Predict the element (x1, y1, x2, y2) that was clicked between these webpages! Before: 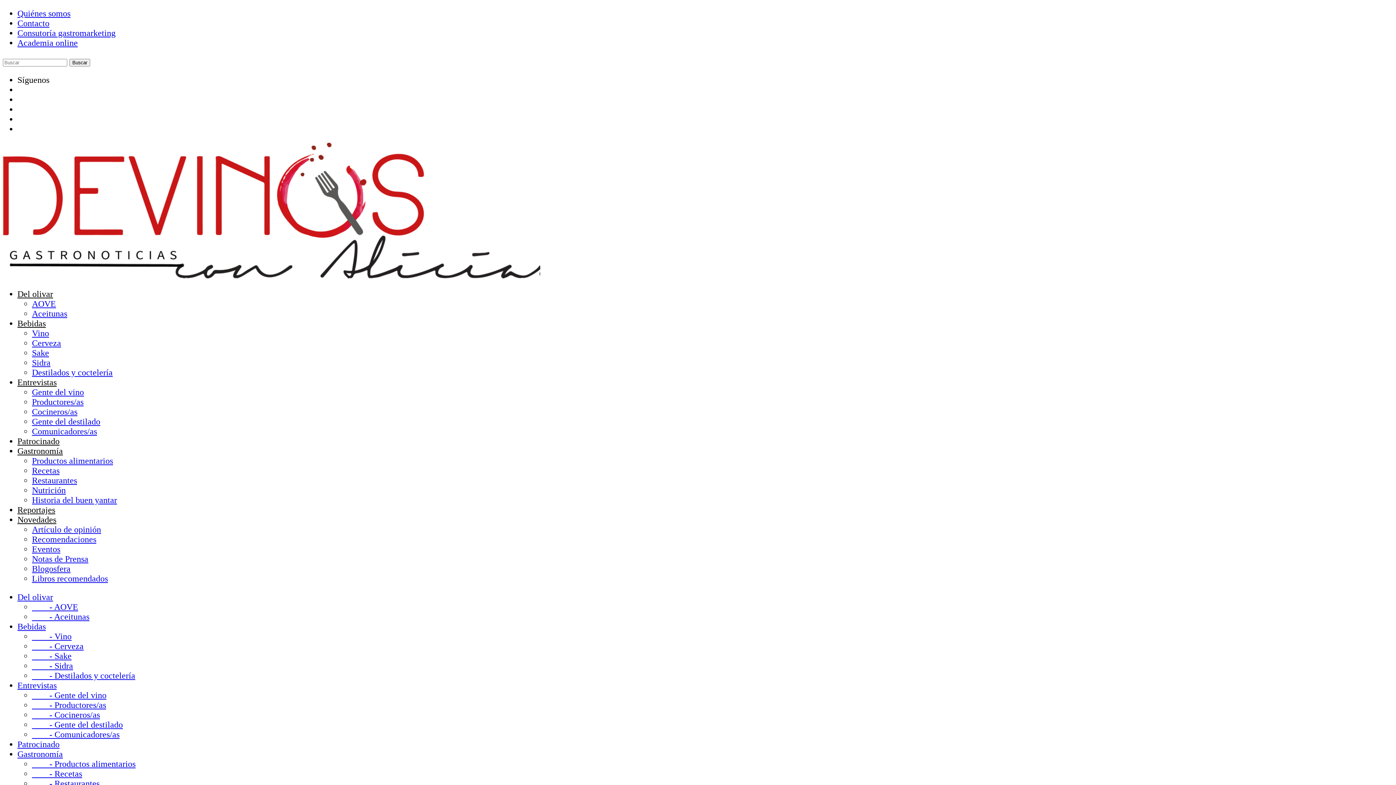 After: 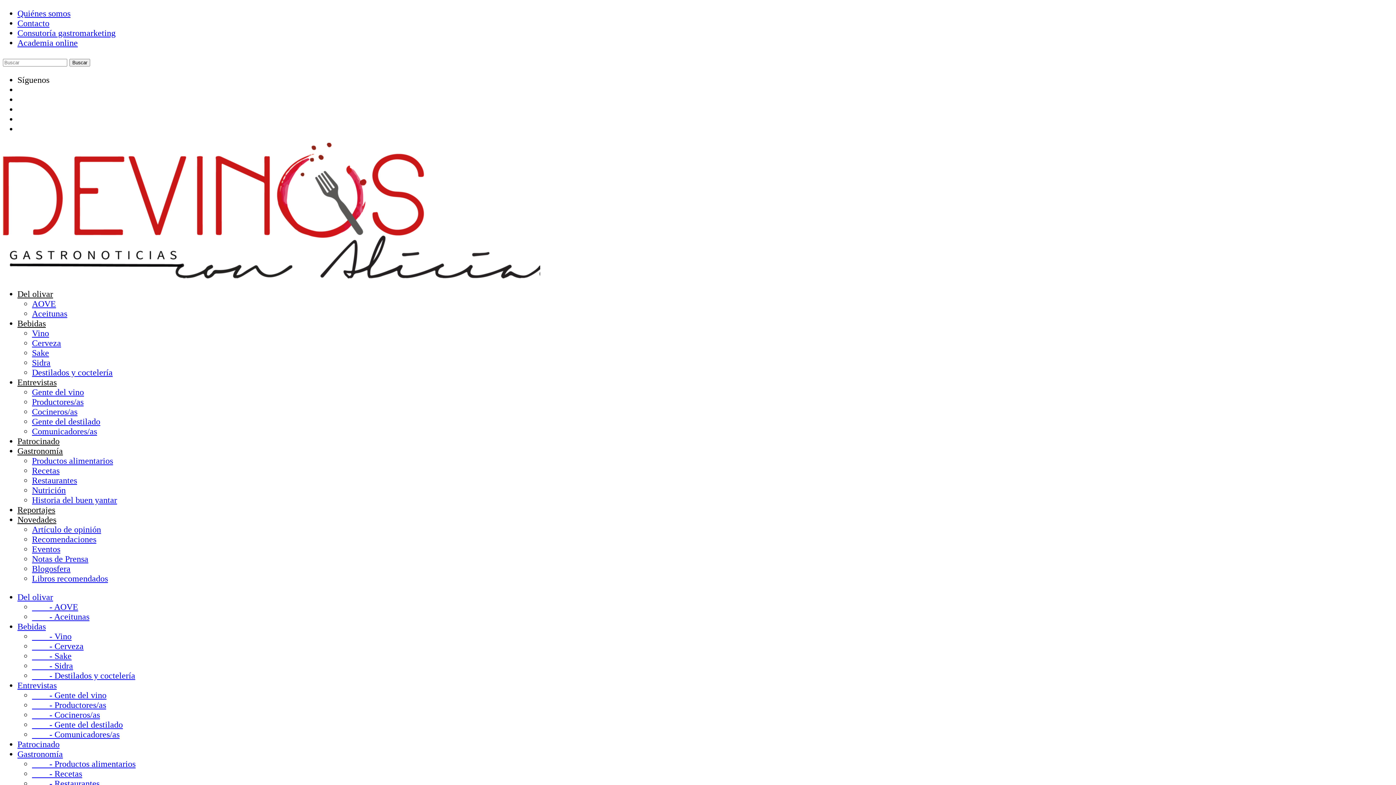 Action: label:         - Comunicadores/as bbox: (32, 730, 119, 739)